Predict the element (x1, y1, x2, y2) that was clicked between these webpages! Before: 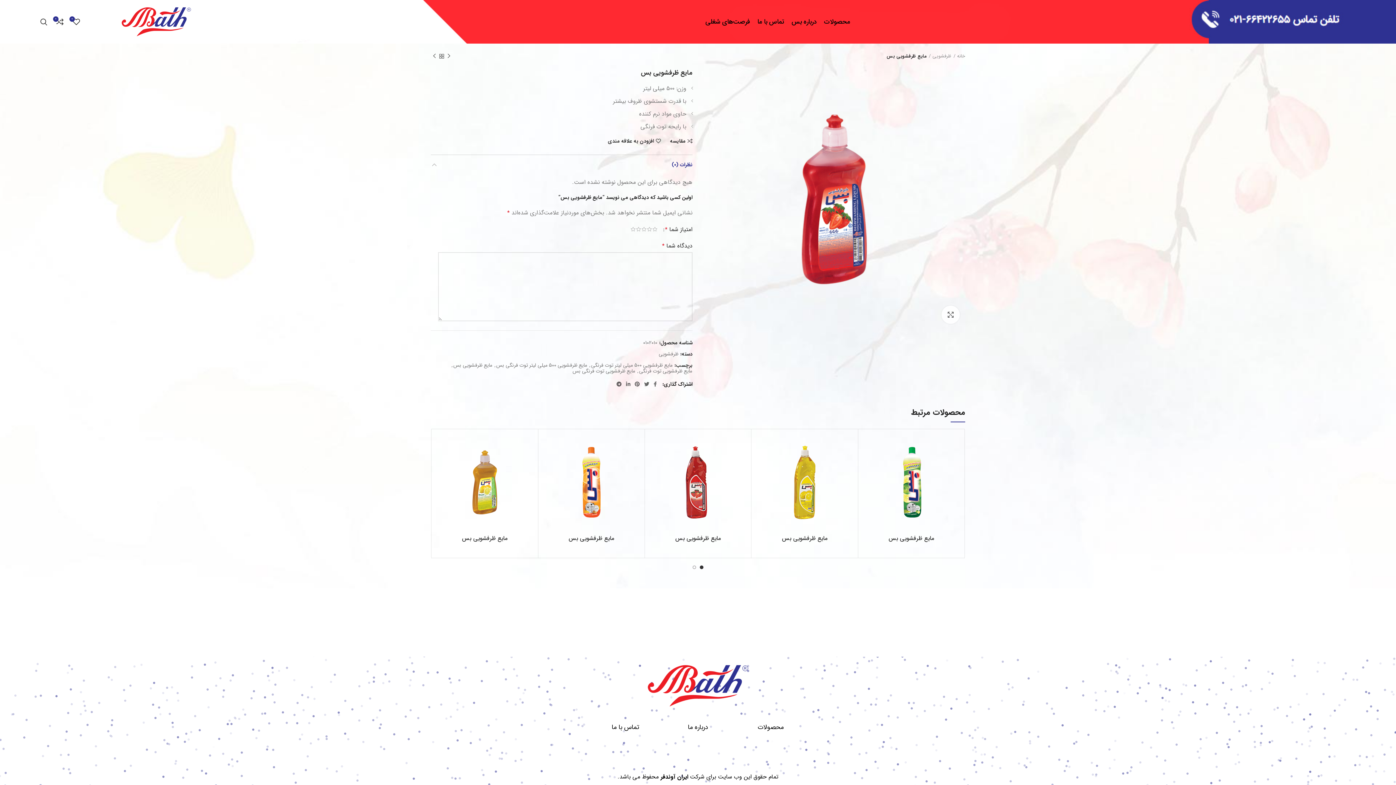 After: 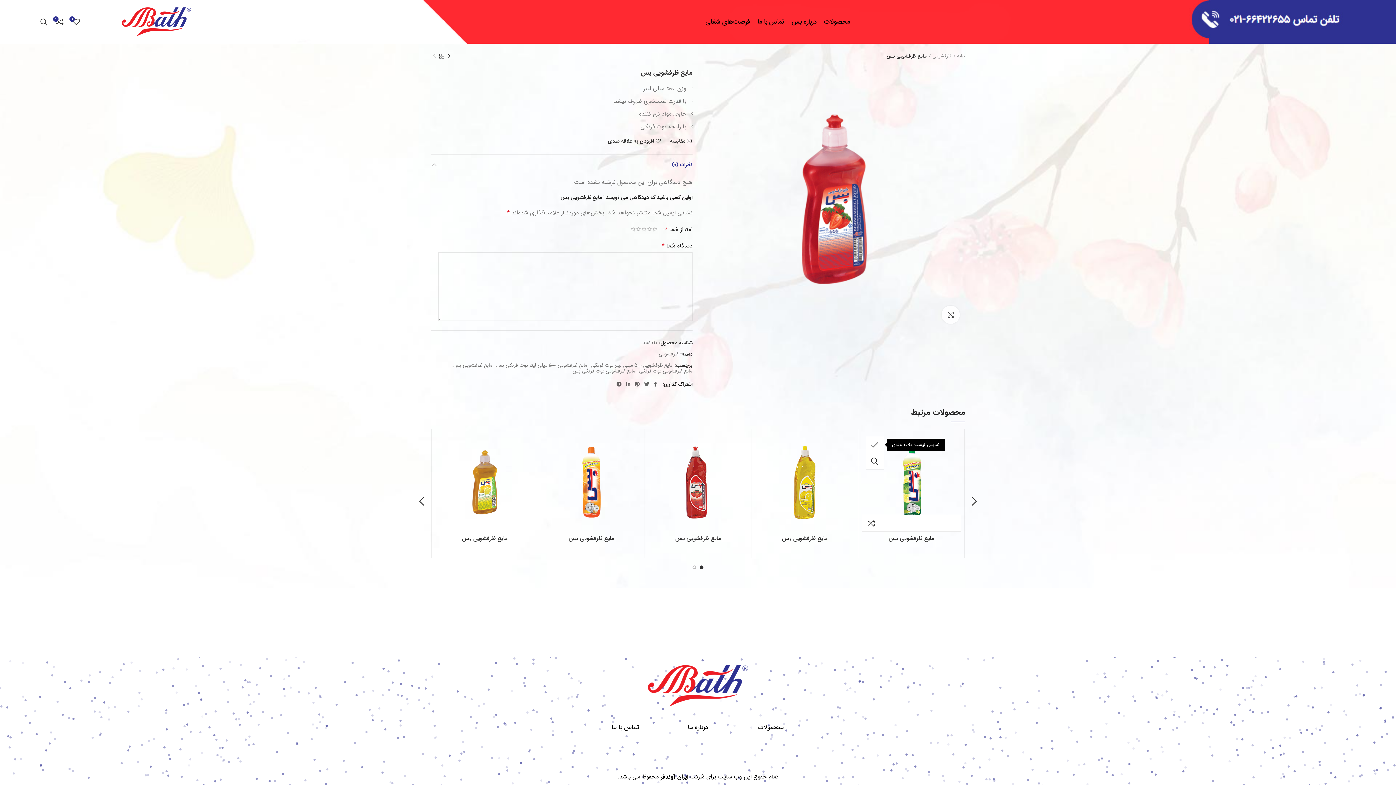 Action: bbox: (858, 436, 876, 453) label: افزودن به علاقه مندی